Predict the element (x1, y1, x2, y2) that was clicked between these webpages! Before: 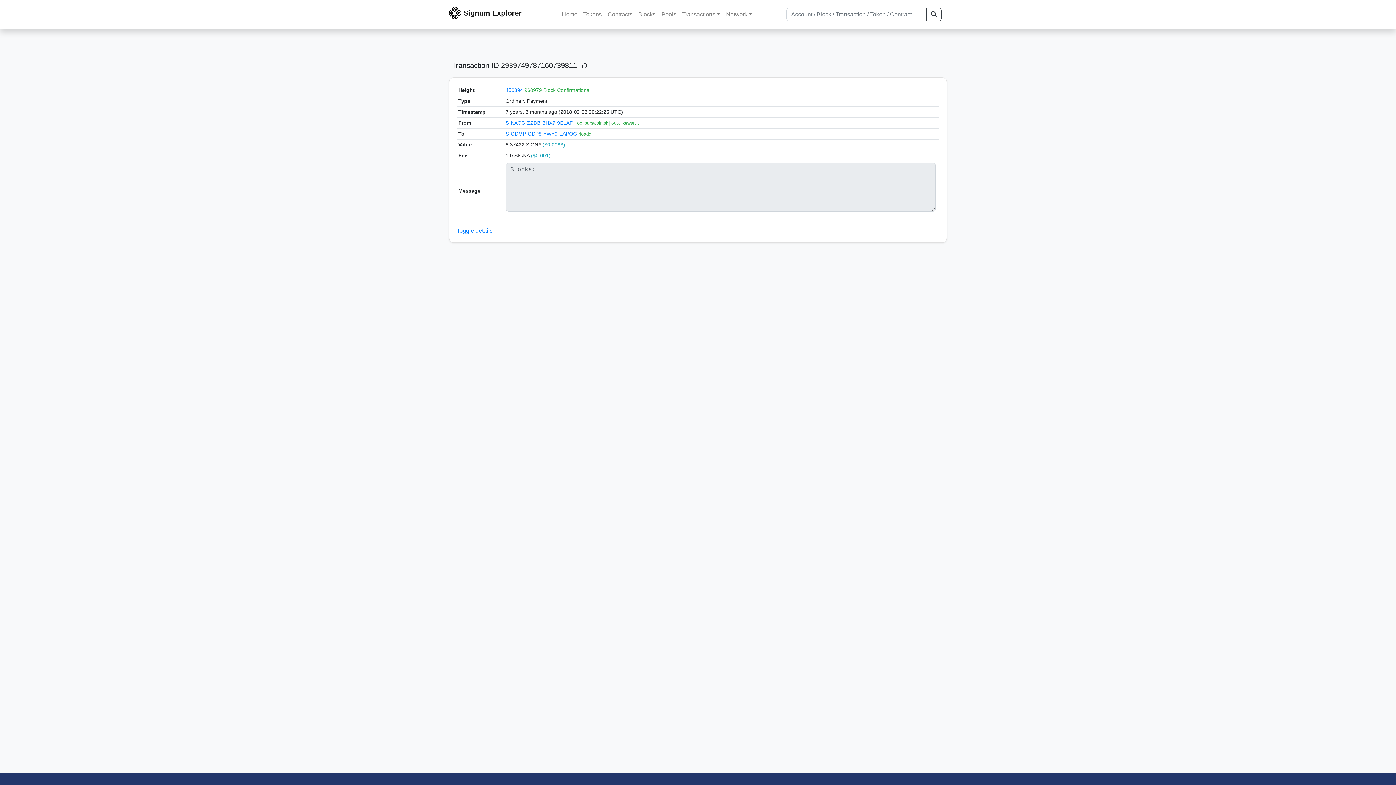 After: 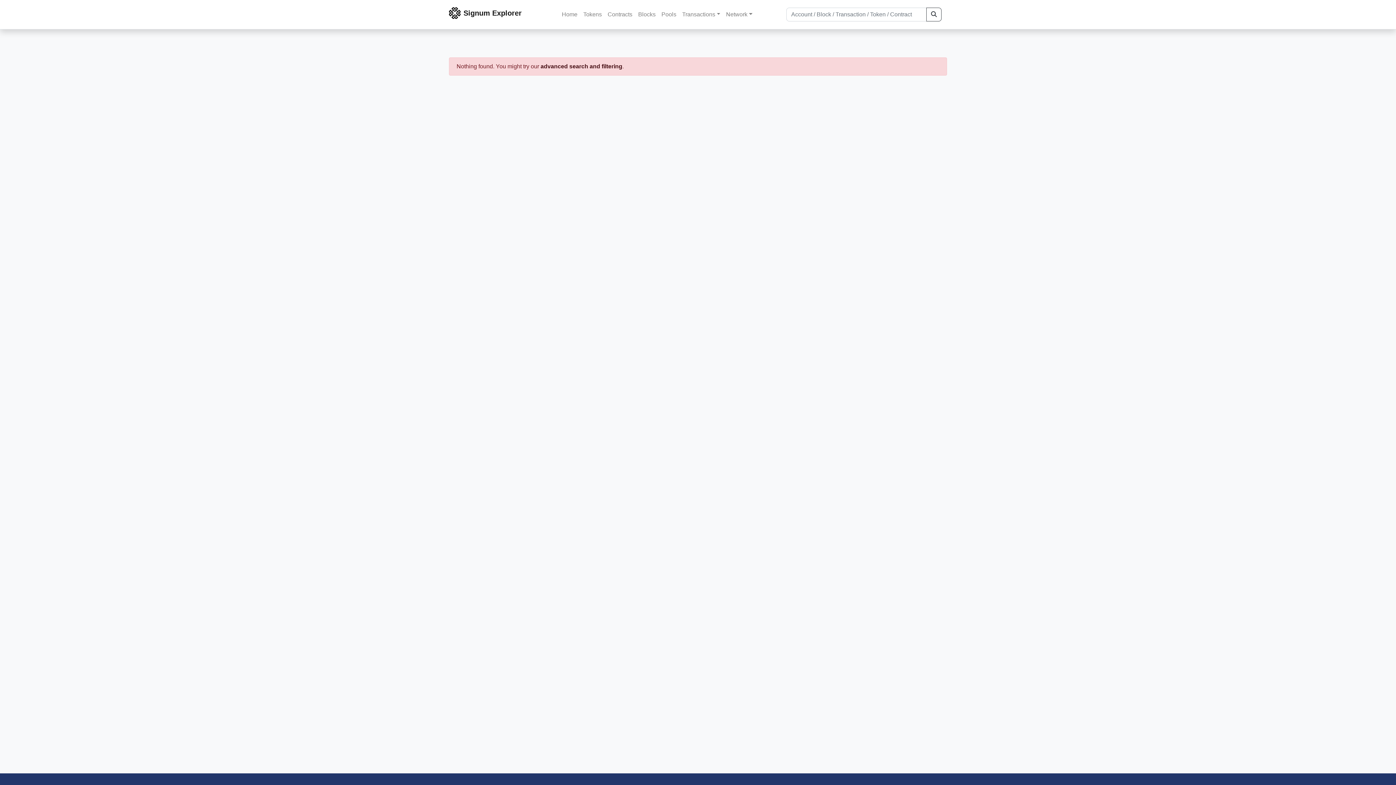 Action: bbox: (926, 7, 941, 21)